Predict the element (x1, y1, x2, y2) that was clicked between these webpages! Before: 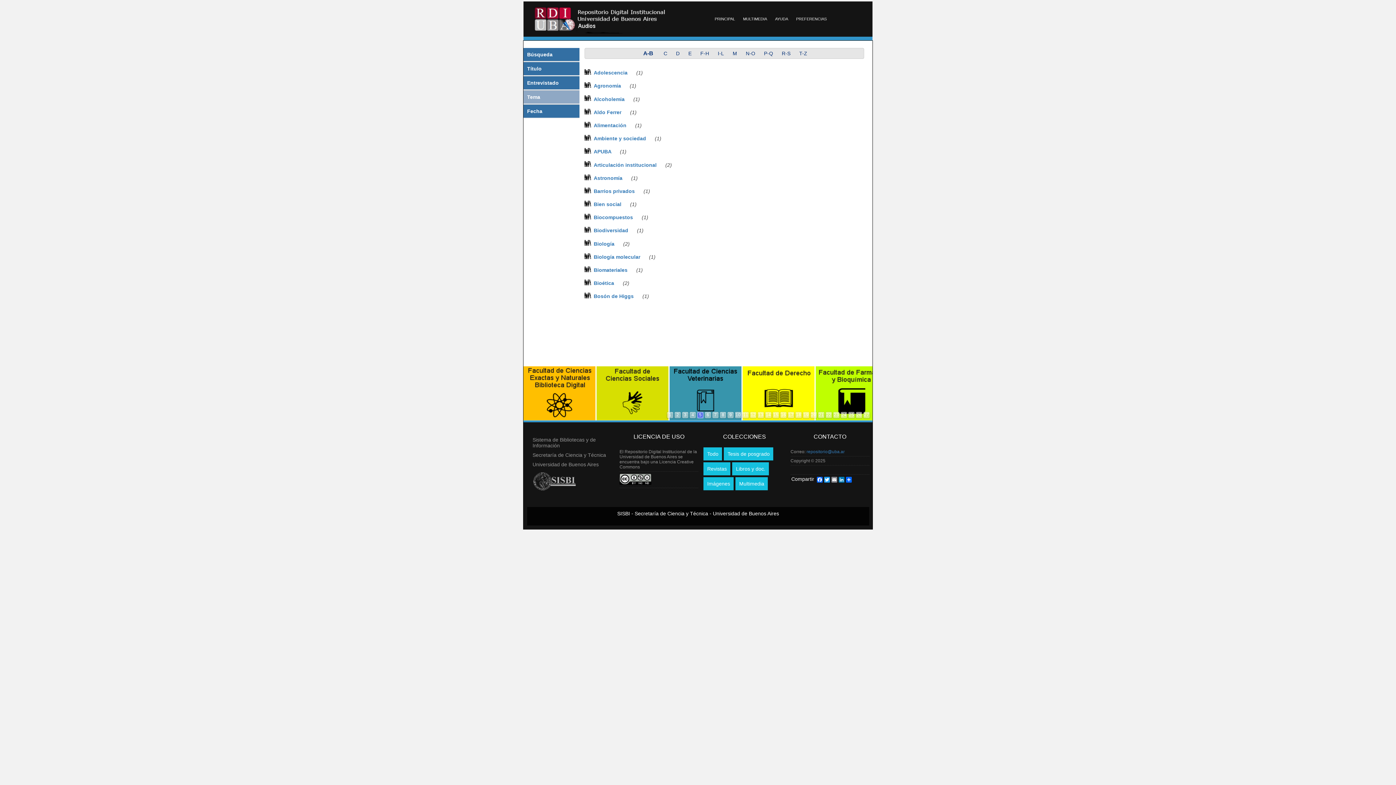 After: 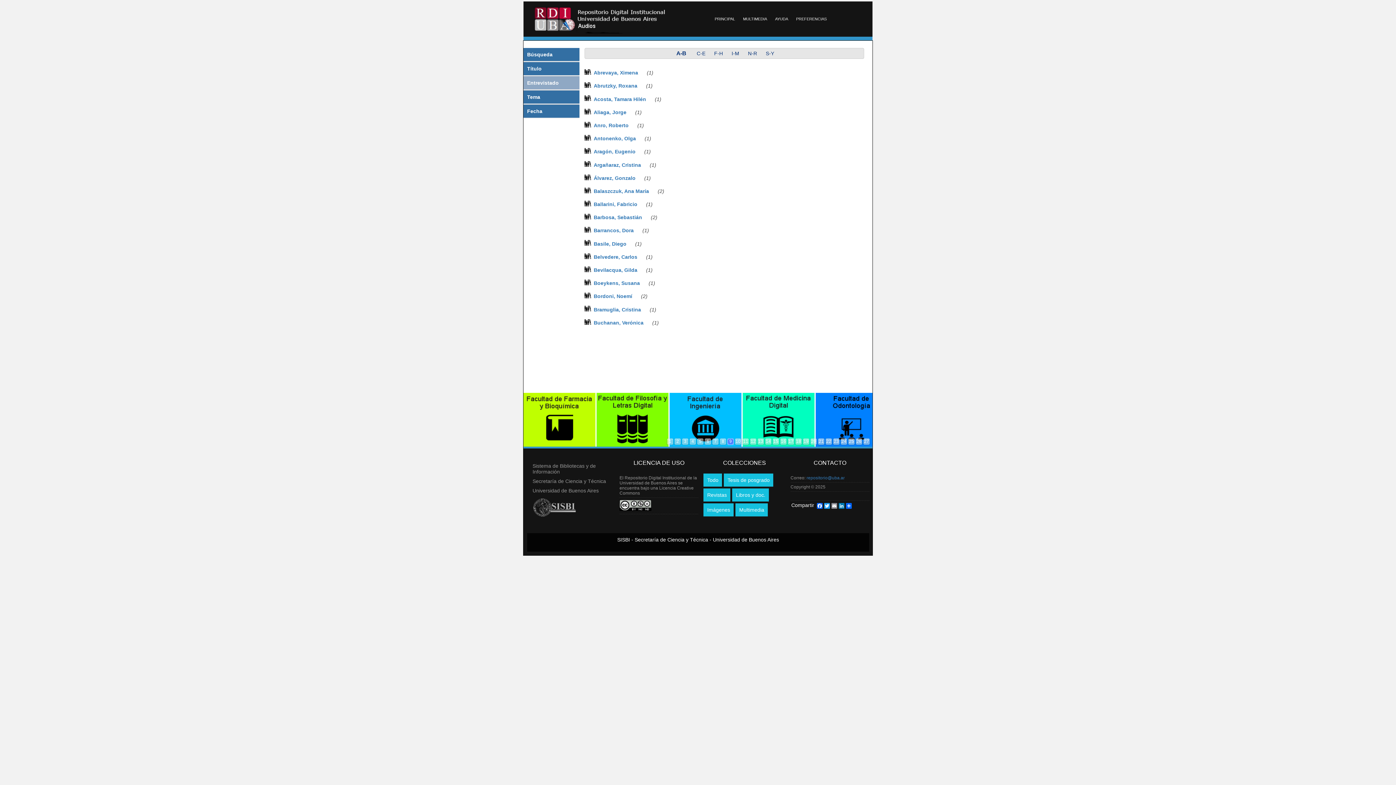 Action: bbox: (523, 76, 589, 90) label: Entrevistado